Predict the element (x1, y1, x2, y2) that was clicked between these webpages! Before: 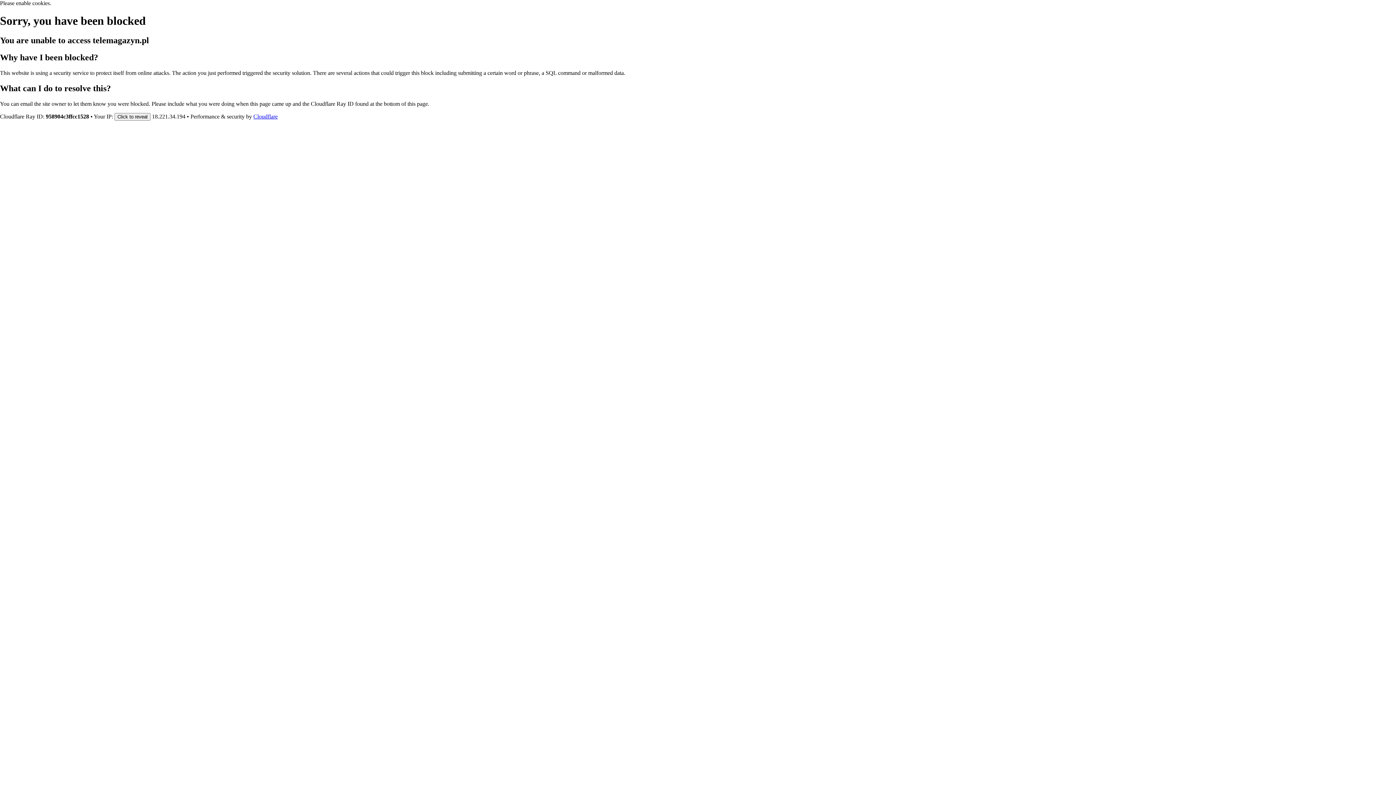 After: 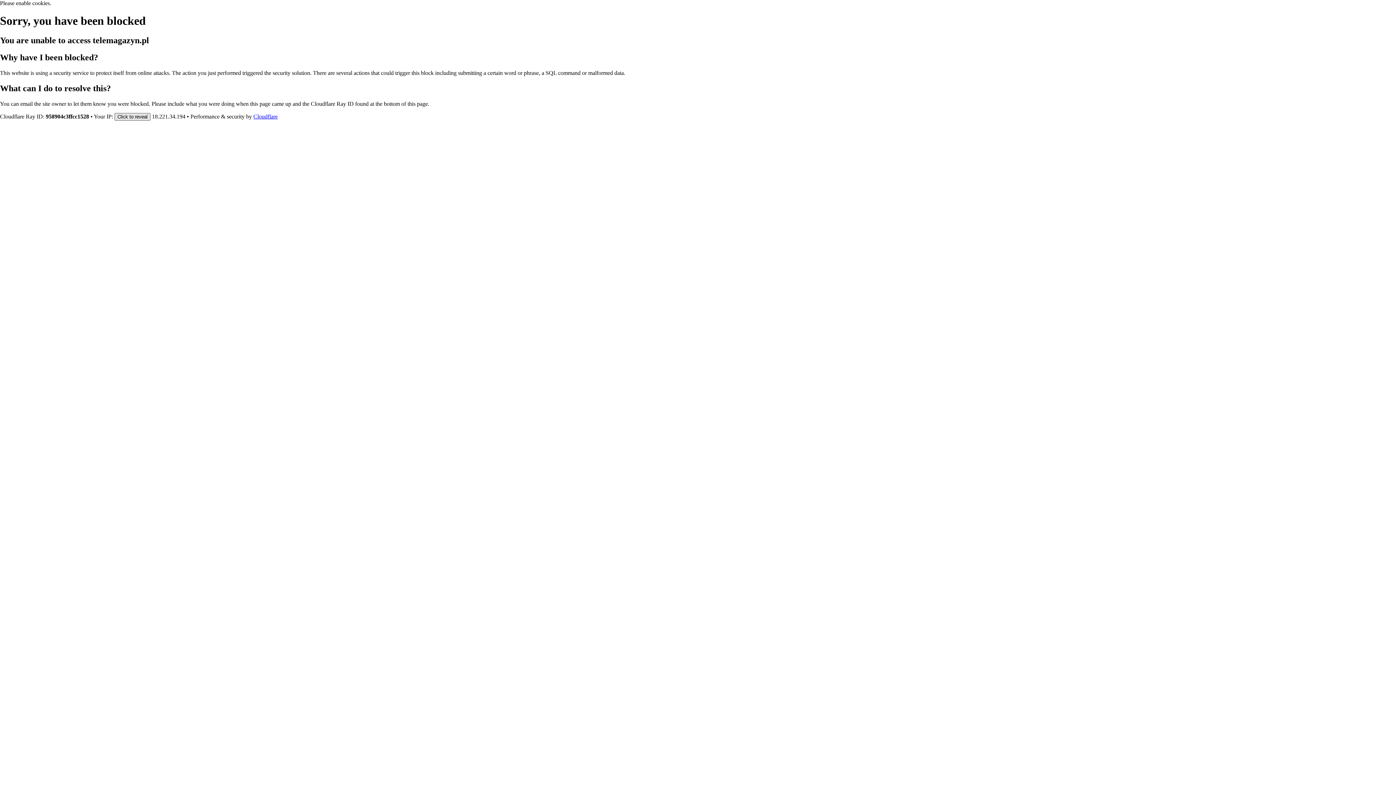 Action: bbox: (114, 112, 150, 120) label: Click to reveal